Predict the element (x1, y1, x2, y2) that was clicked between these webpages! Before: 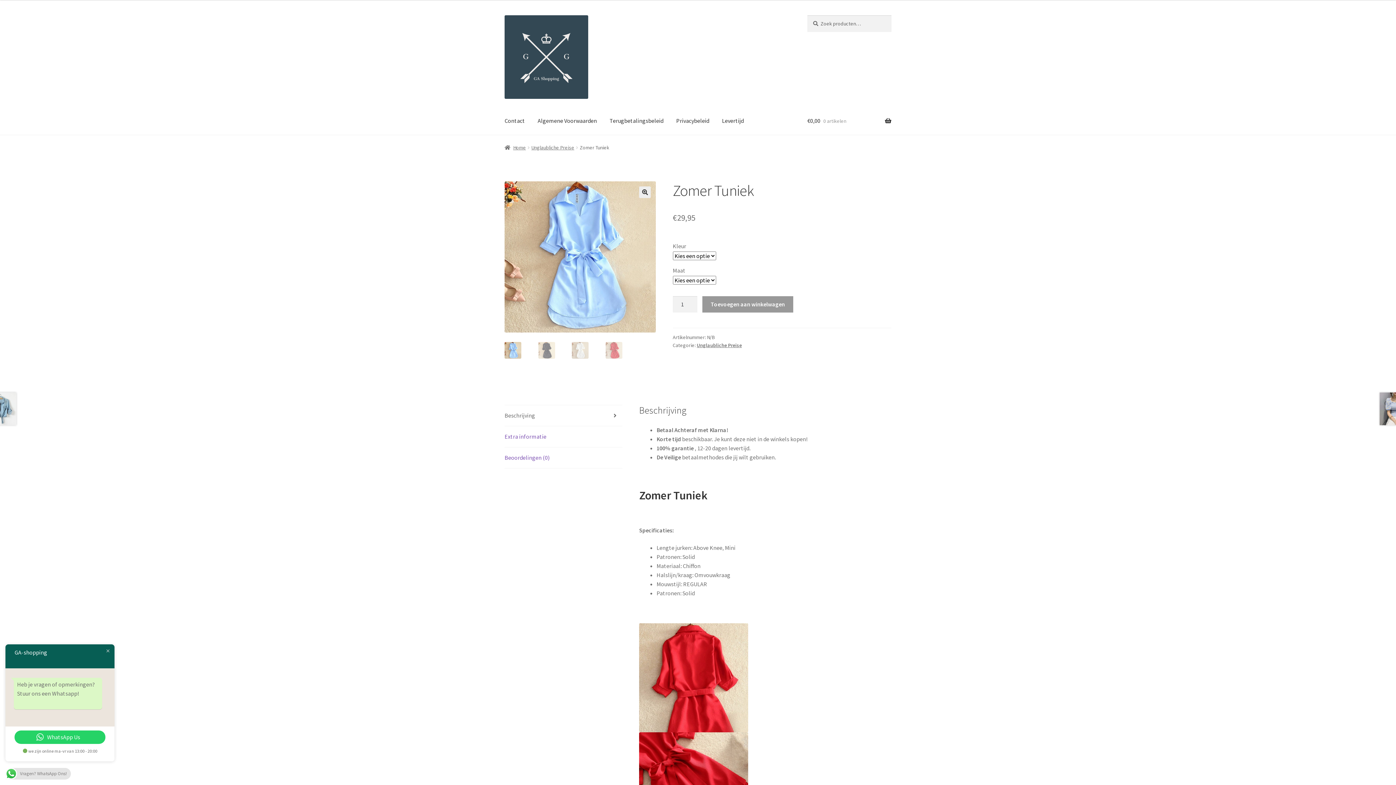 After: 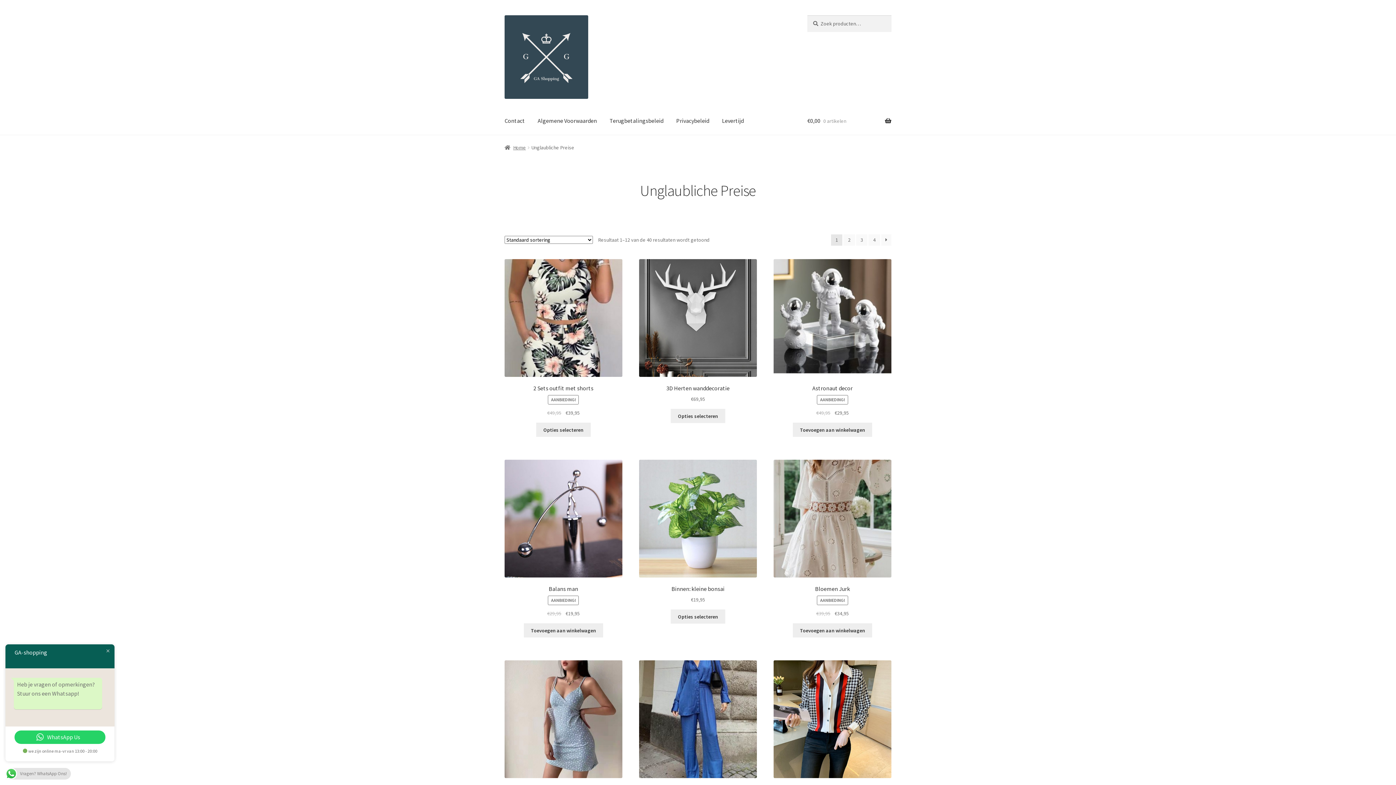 Action: bbox: (696, 342, 742, 348) label: Unglaubliche Preise